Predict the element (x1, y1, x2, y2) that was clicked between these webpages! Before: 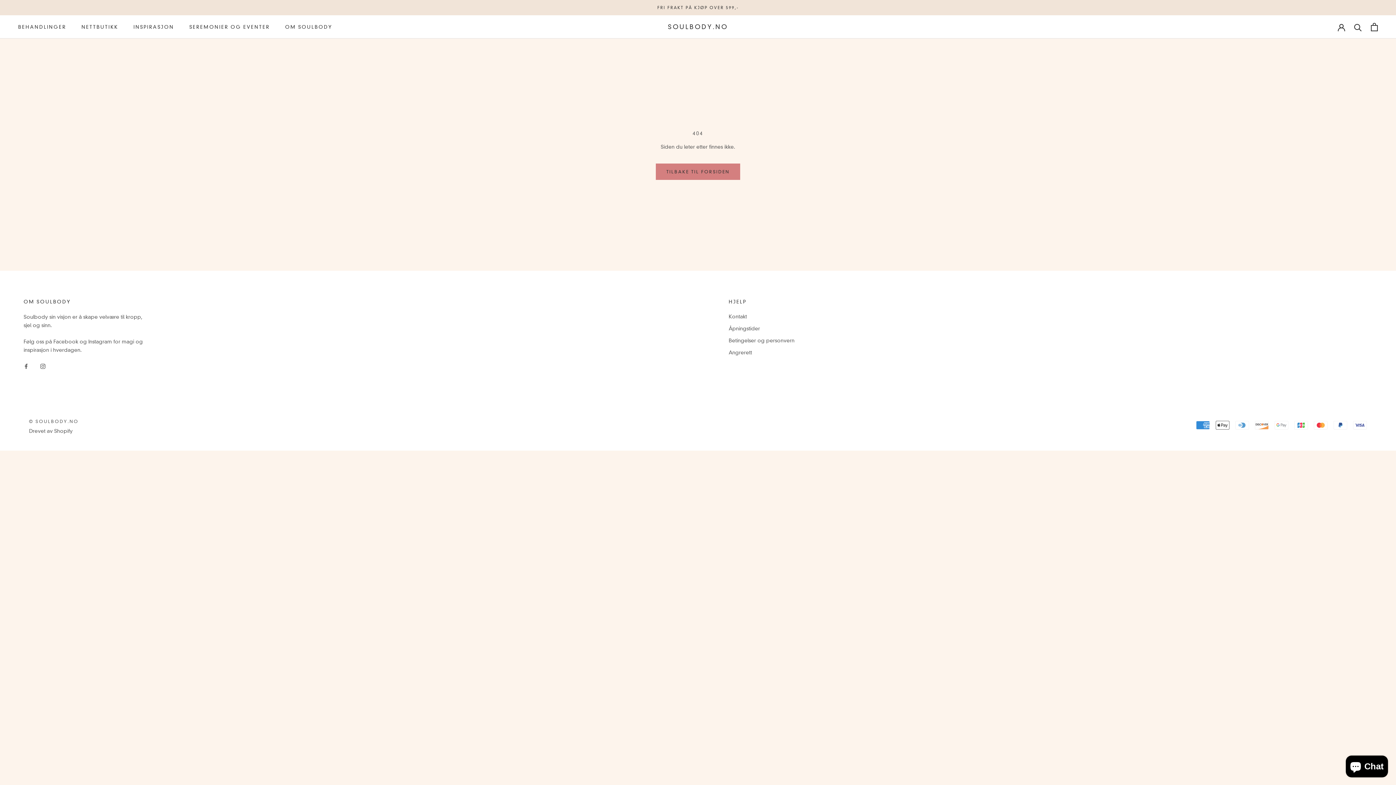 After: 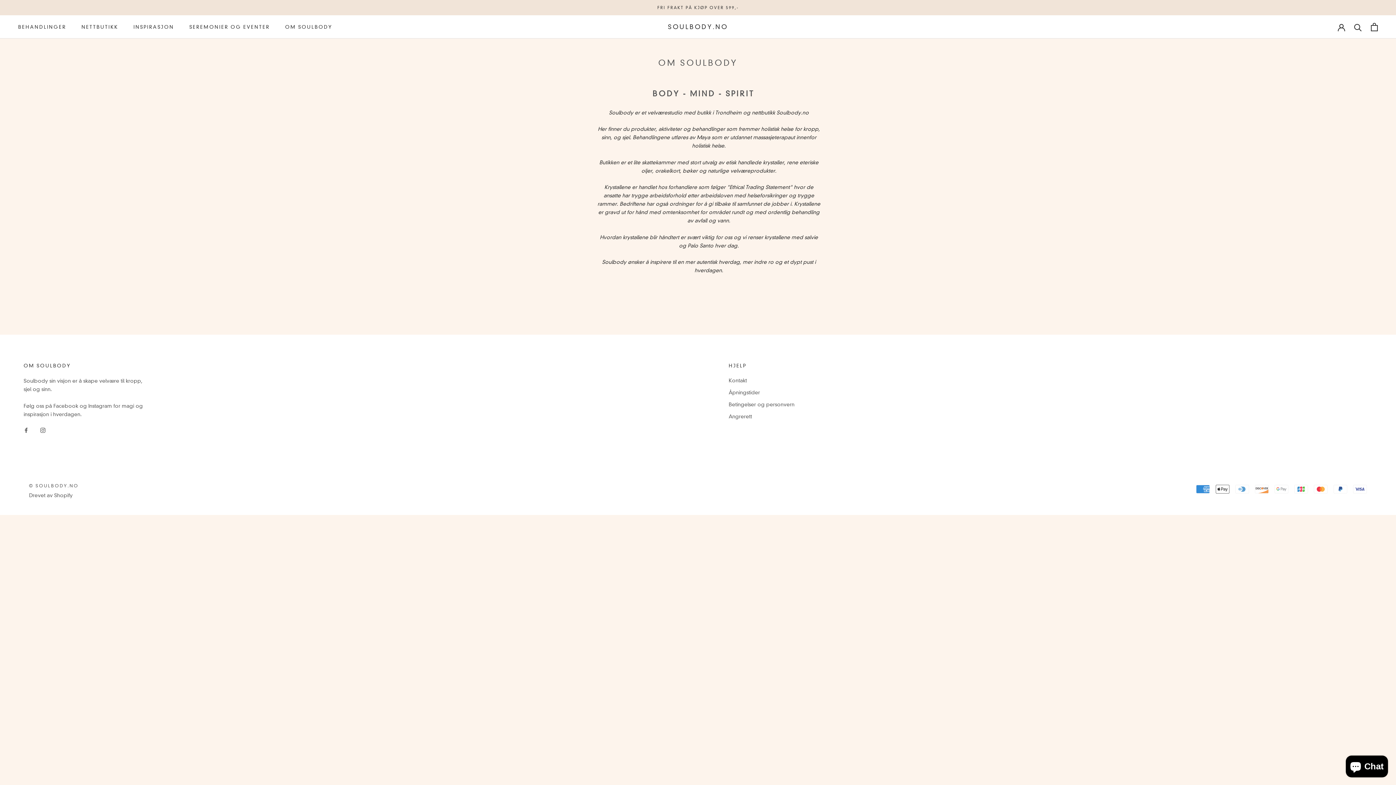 Action: label: OM SOULBODY bbox: (285, 23, 332, 29)